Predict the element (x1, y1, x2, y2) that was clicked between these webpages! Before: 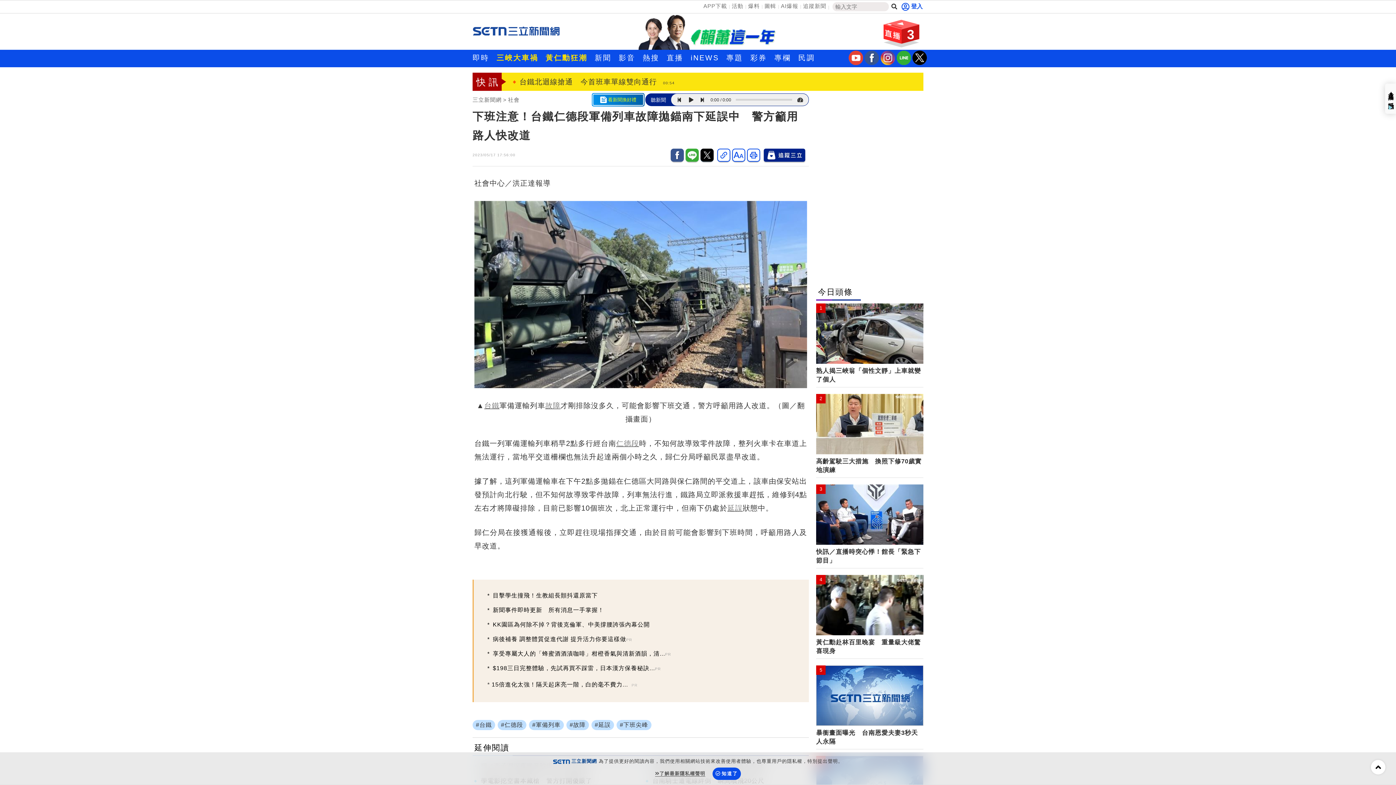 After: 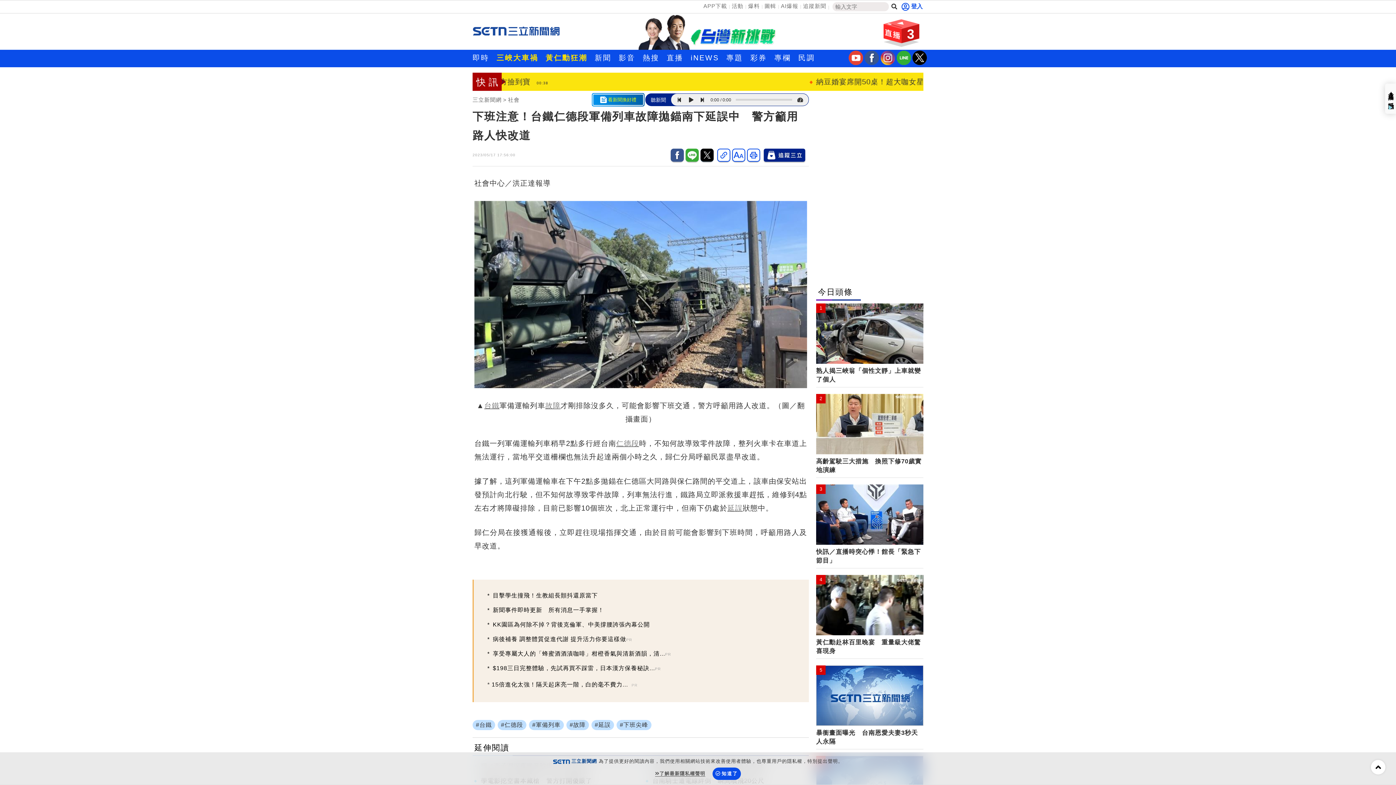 Action: bbox: (700, 148, 713, 161)